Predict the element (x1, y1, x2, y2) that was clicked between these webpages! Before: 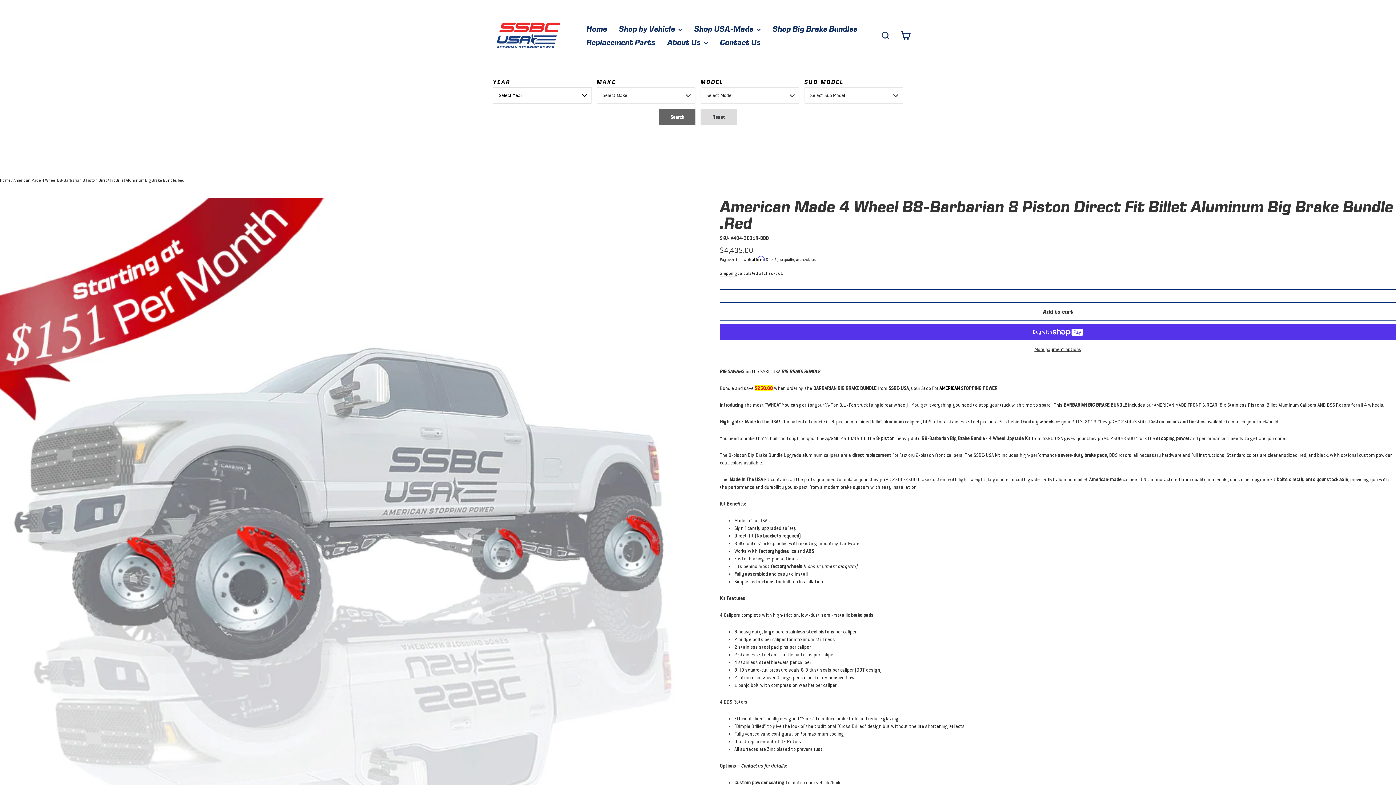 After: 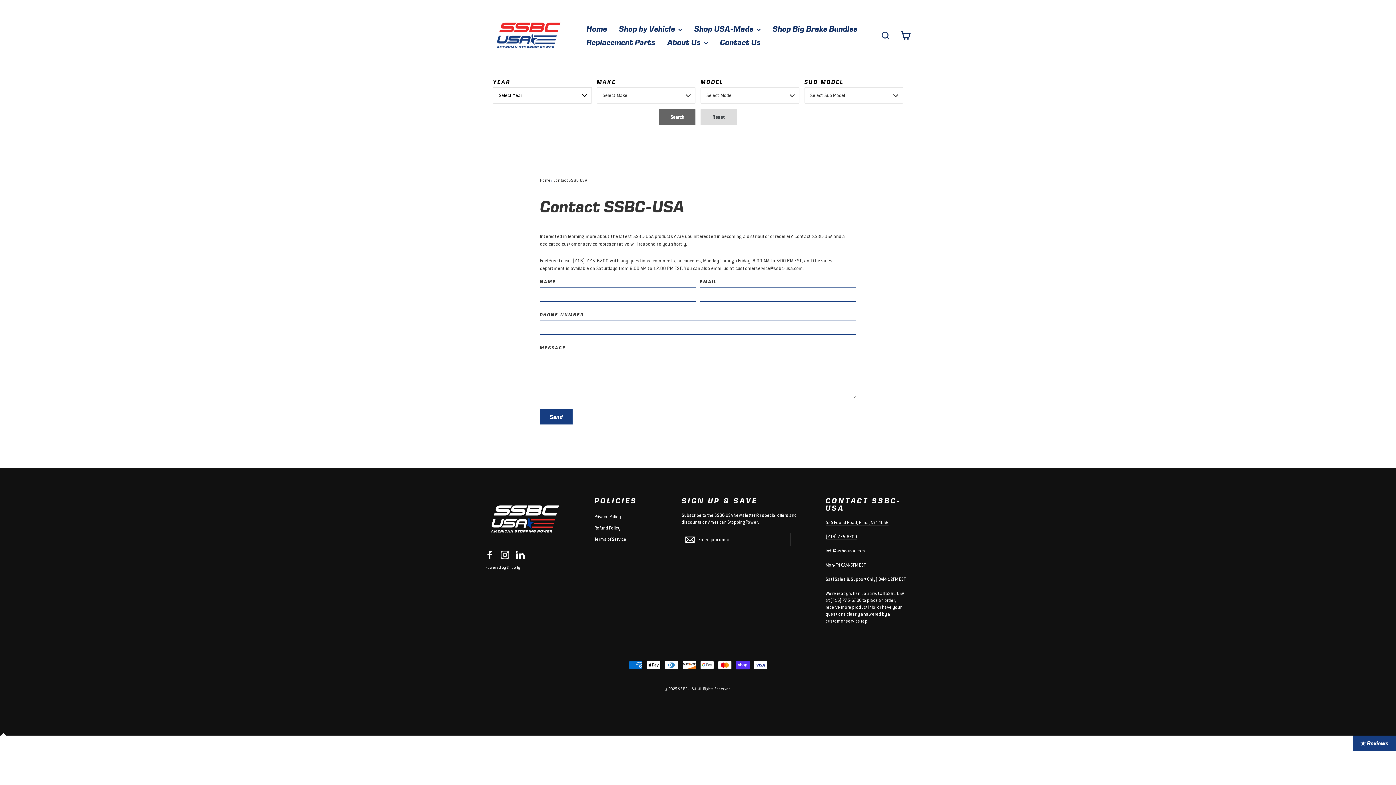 Action: bbox: (714, 35, 766, 48) label: Contact Us